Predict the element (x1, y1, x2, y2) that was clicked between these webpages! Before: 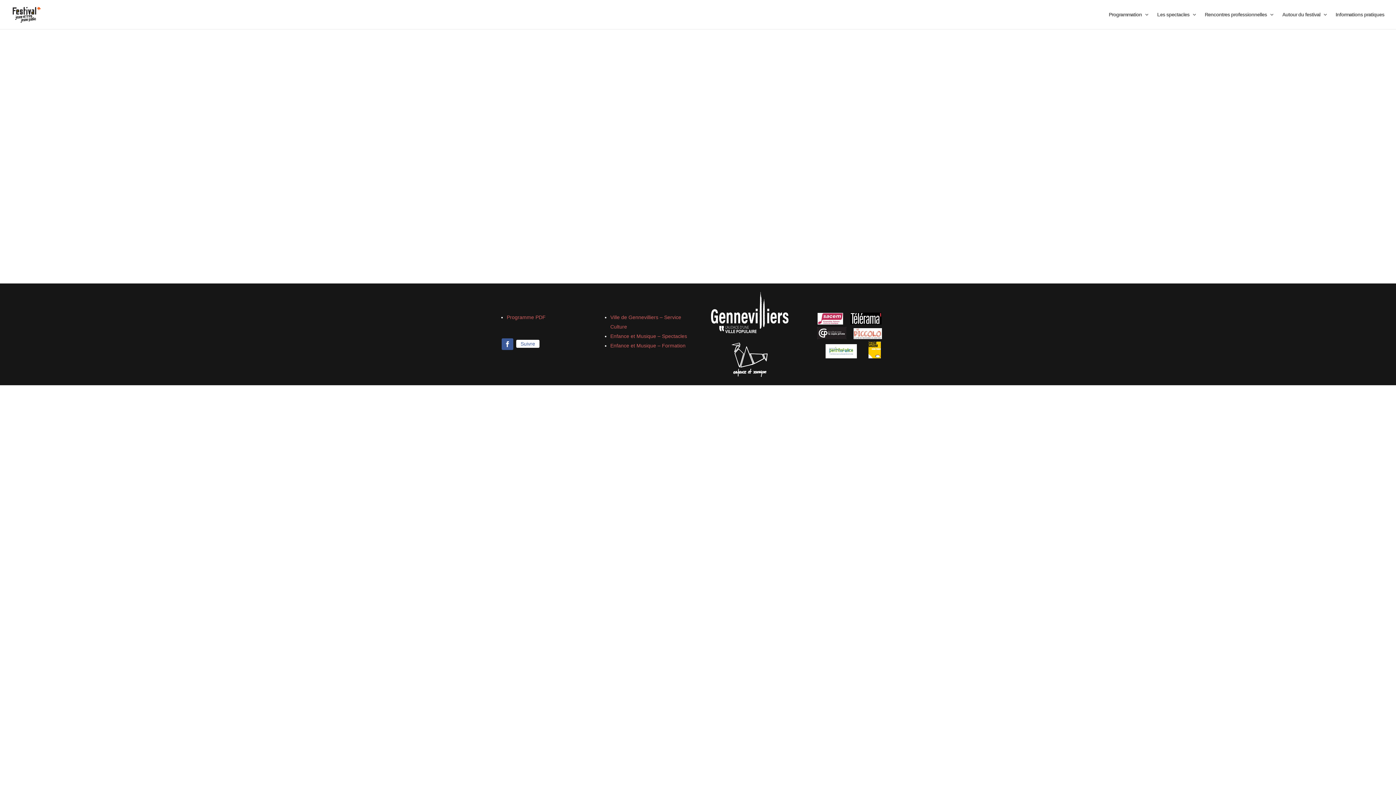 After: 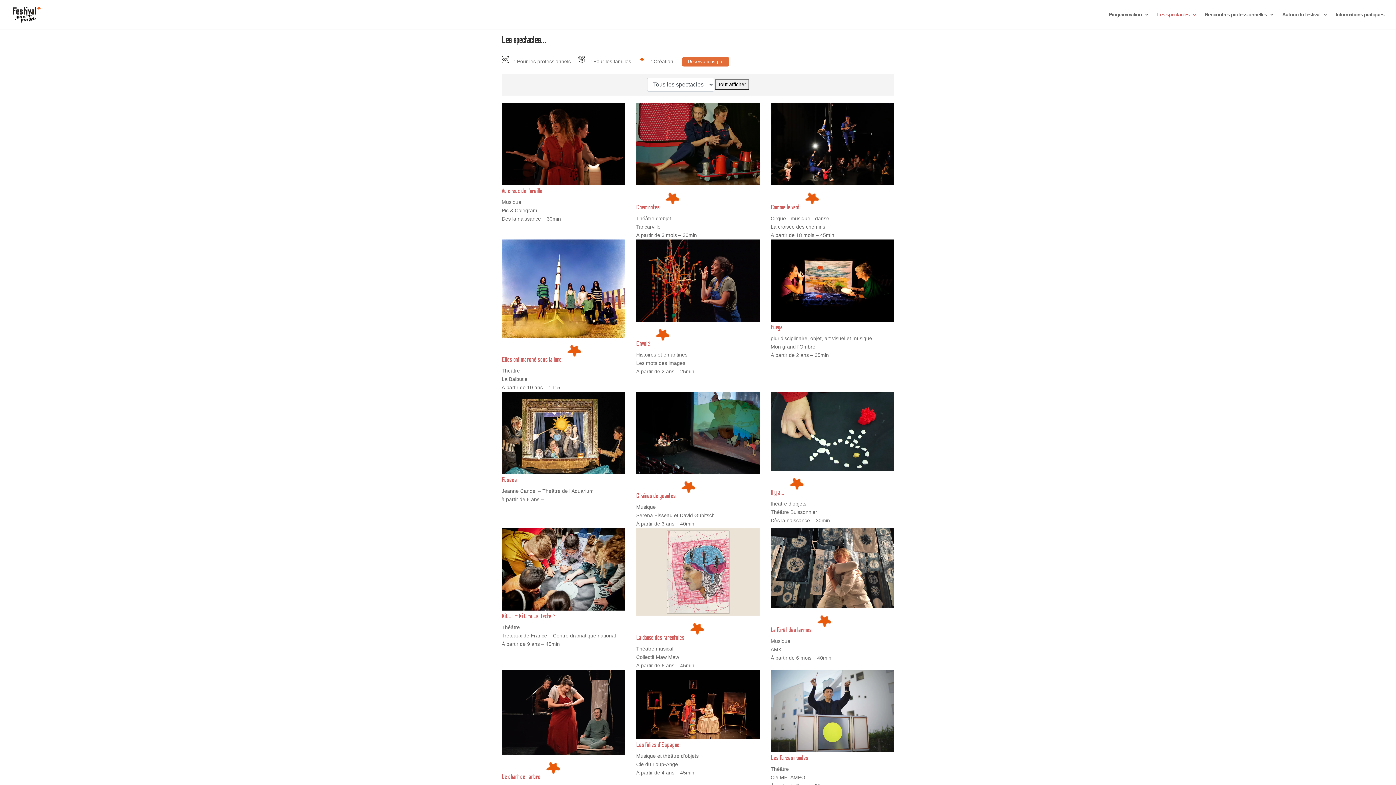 Action: bbox: (1157, 12, 1197, 29) label: Les spectacles